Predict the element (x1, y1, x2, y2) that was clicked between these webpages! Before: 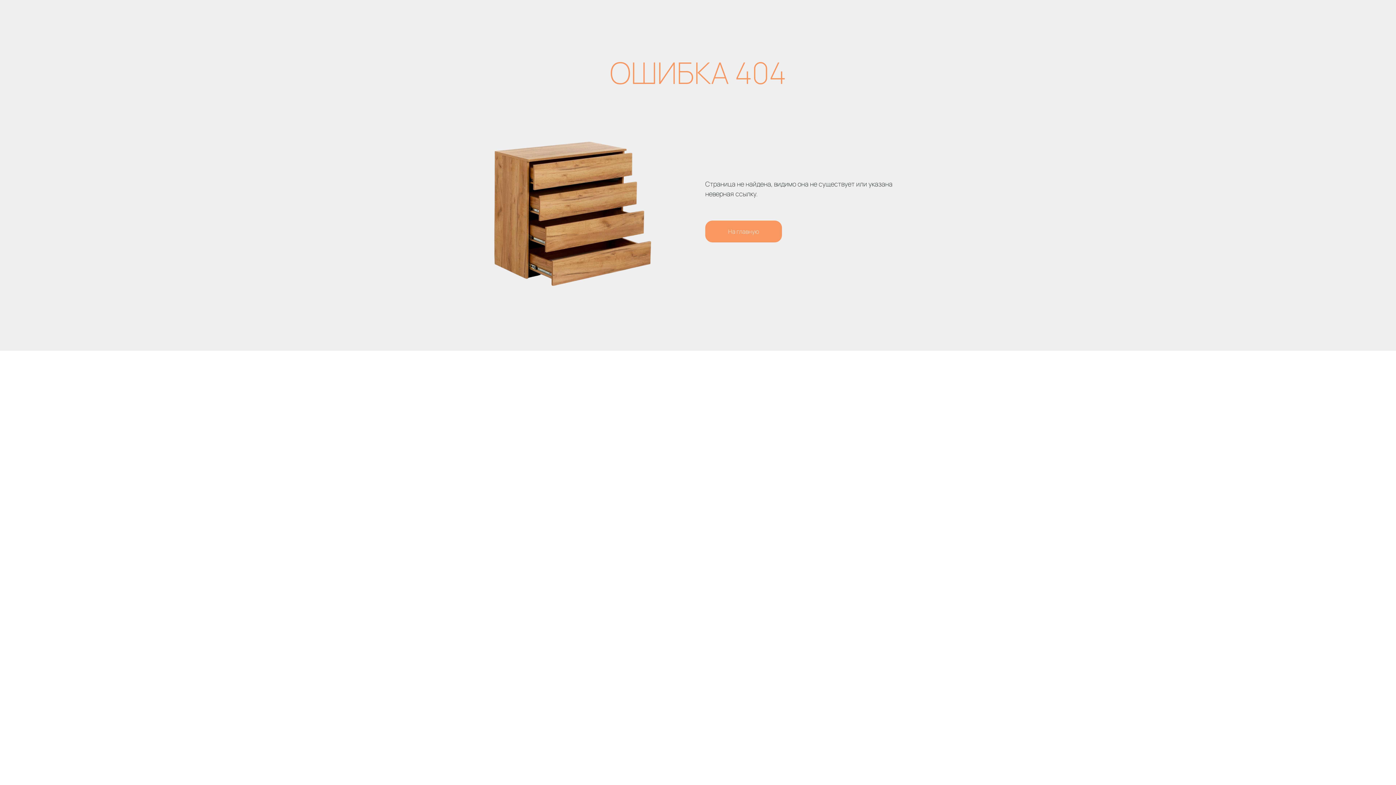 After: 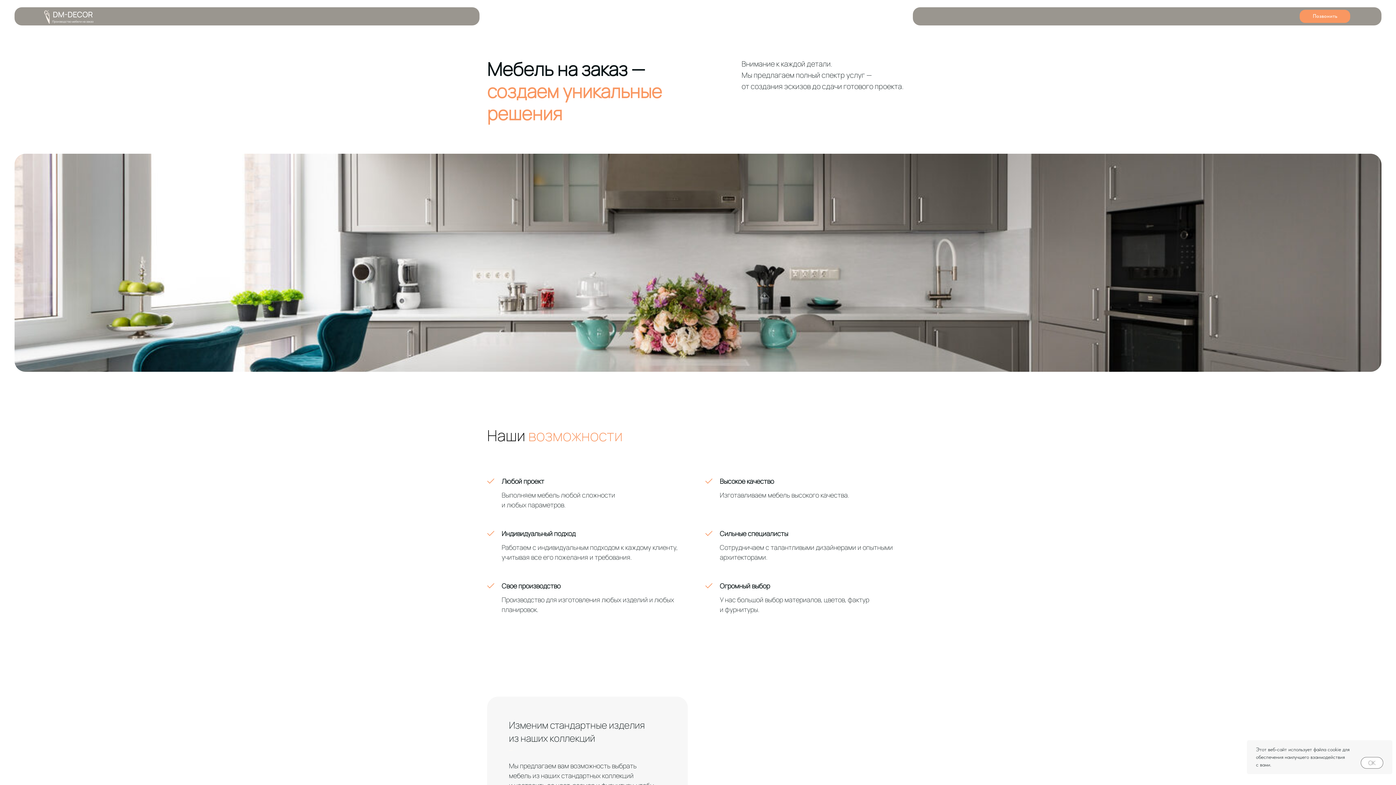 Action: label: На главную bbox: (705, 220, 782, 242)